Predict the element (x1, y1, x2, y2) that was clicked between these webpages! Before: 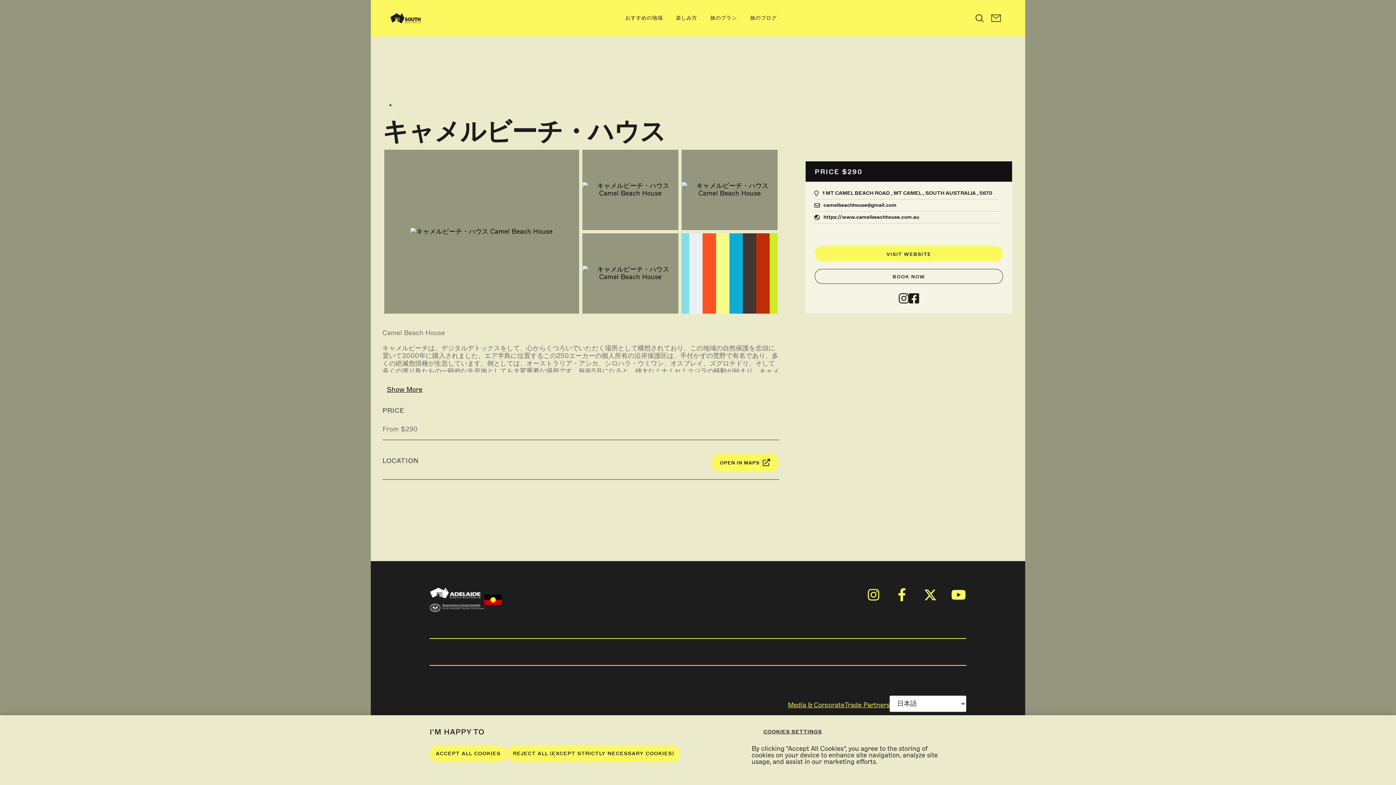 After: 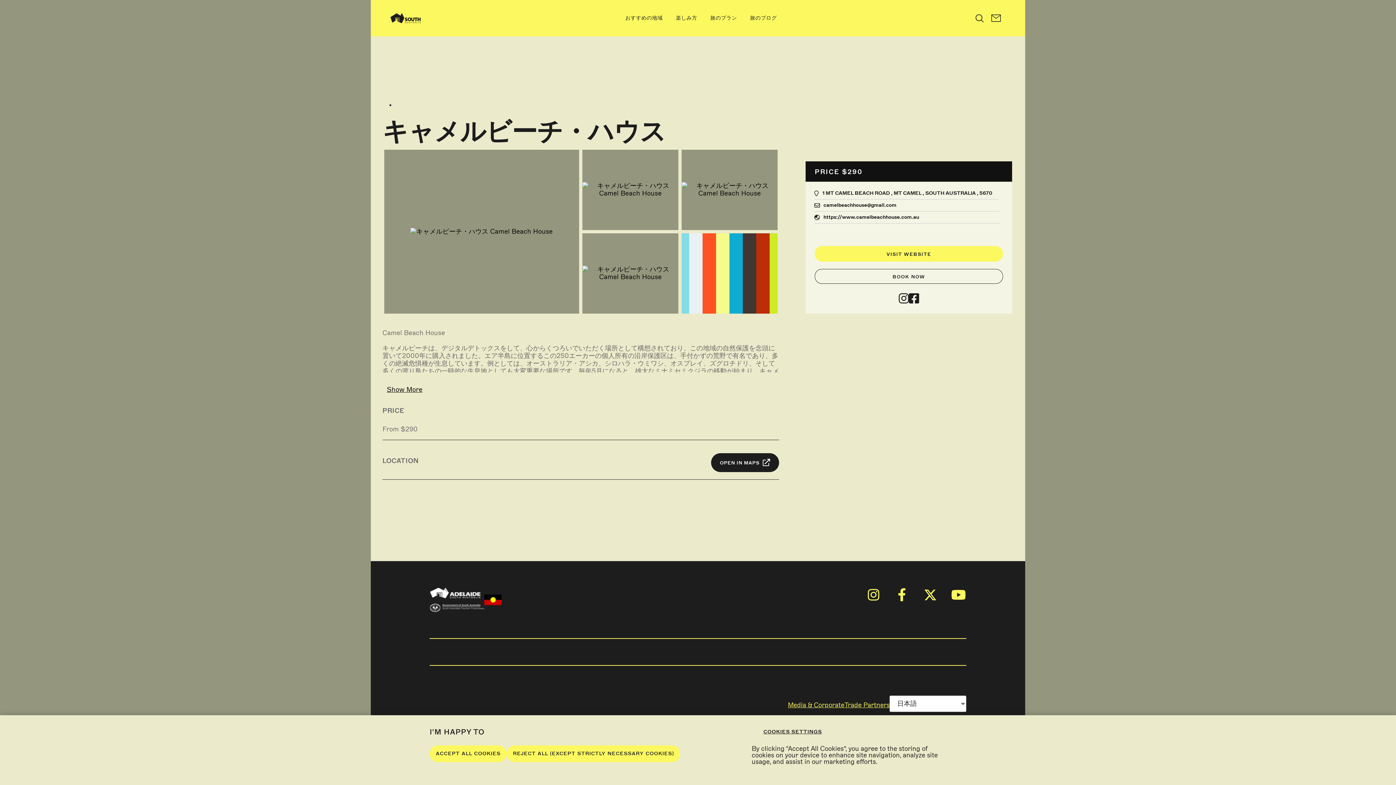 Action: bbox: (711, 453, 779, 472) label: OPEN IN MAPS